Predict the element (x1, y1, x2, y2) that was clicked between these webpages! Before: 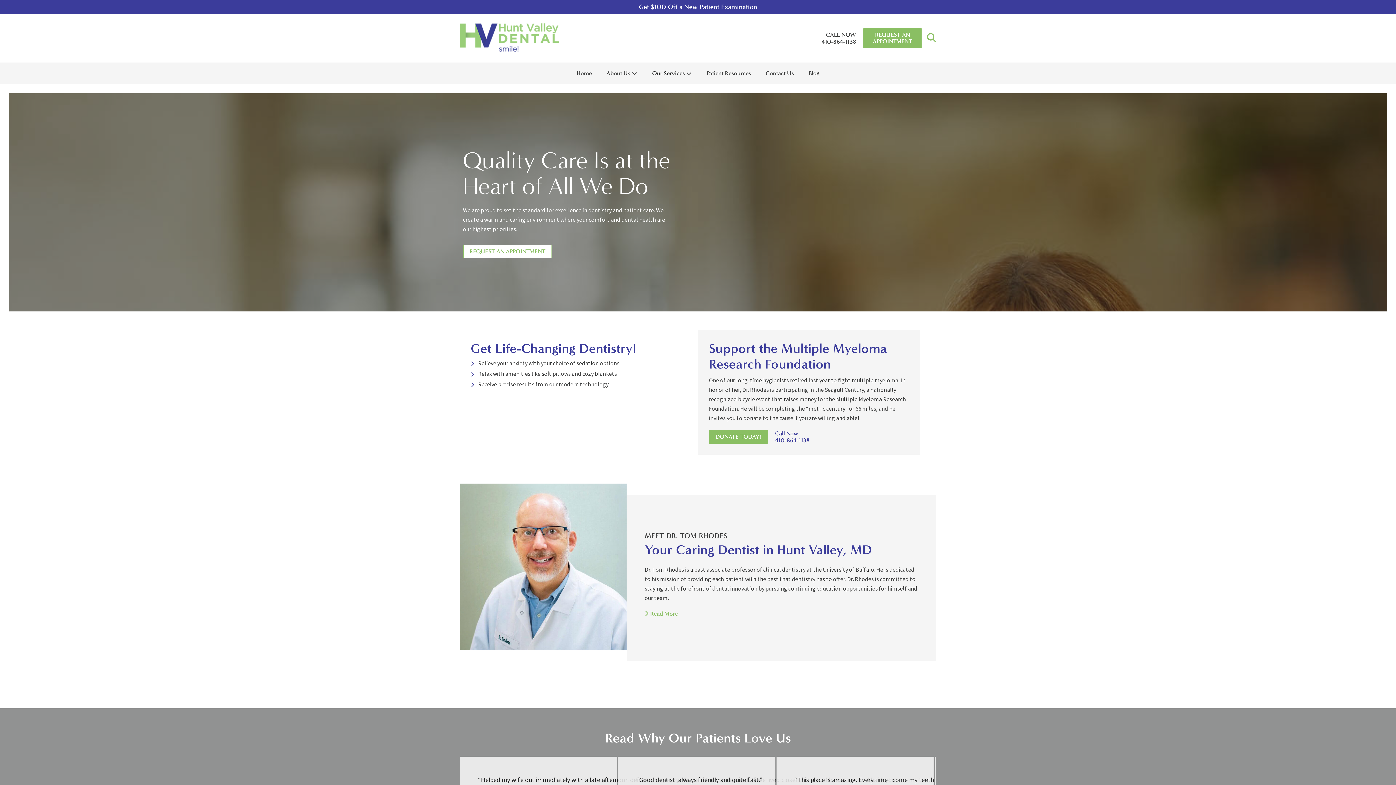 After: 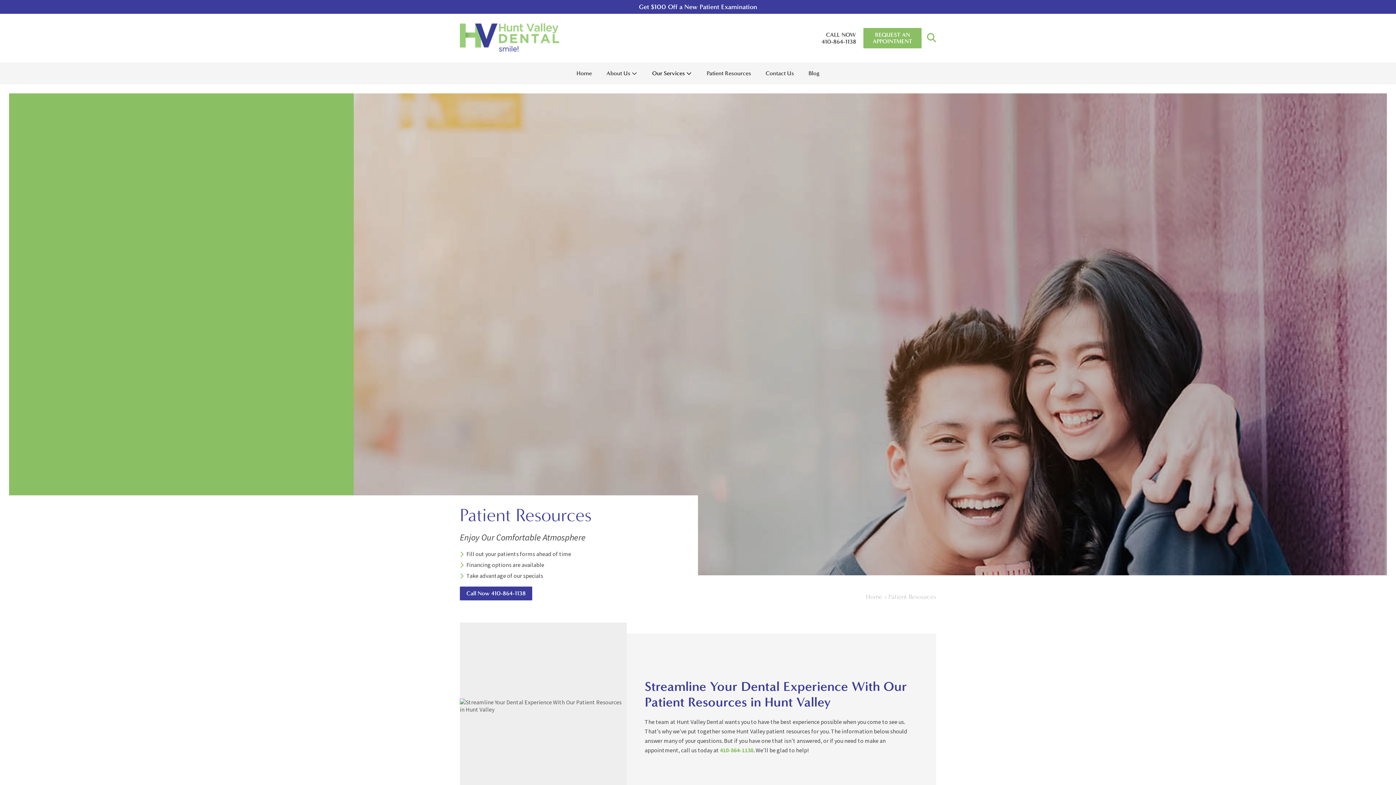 Action: label: Get $100 Off a New Patient Examination bbox: (637, 2, 759, 10)